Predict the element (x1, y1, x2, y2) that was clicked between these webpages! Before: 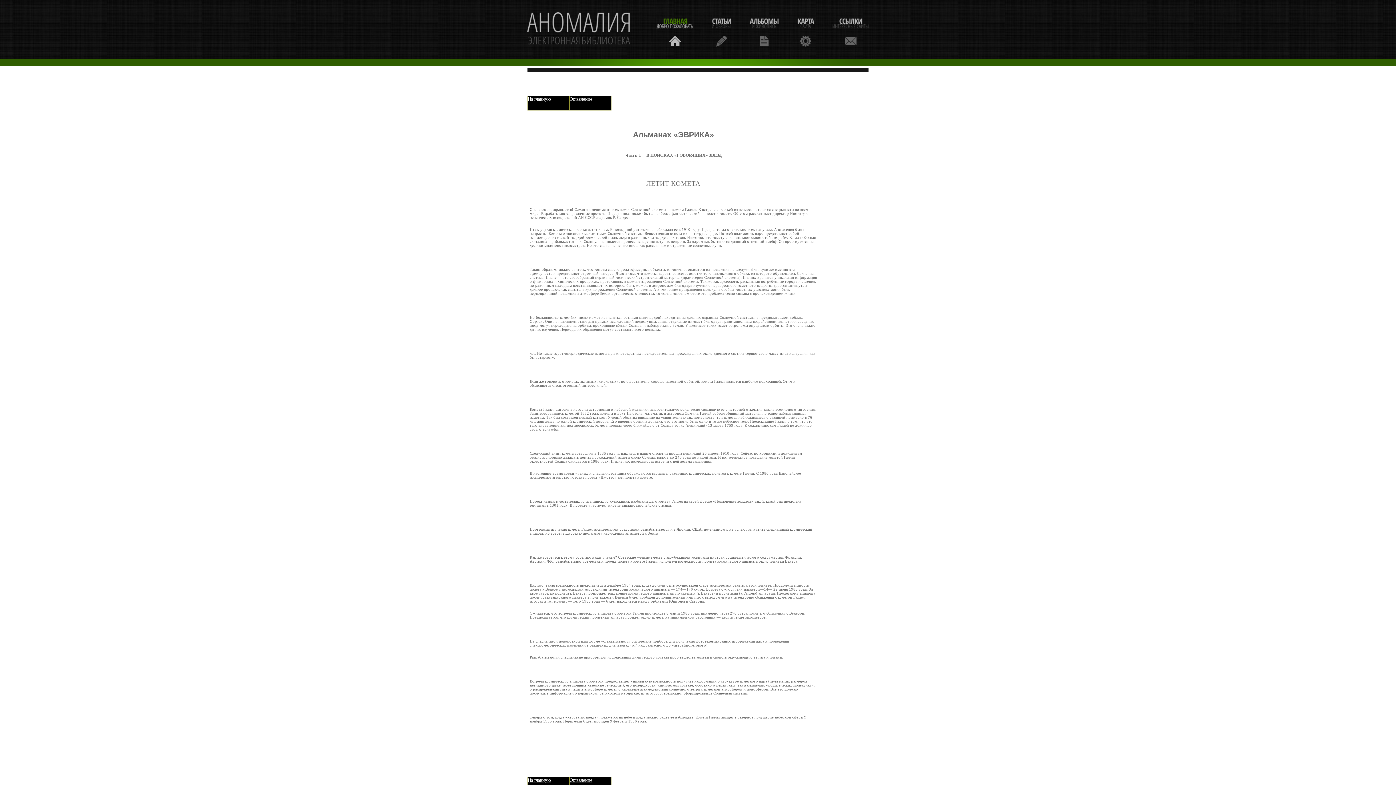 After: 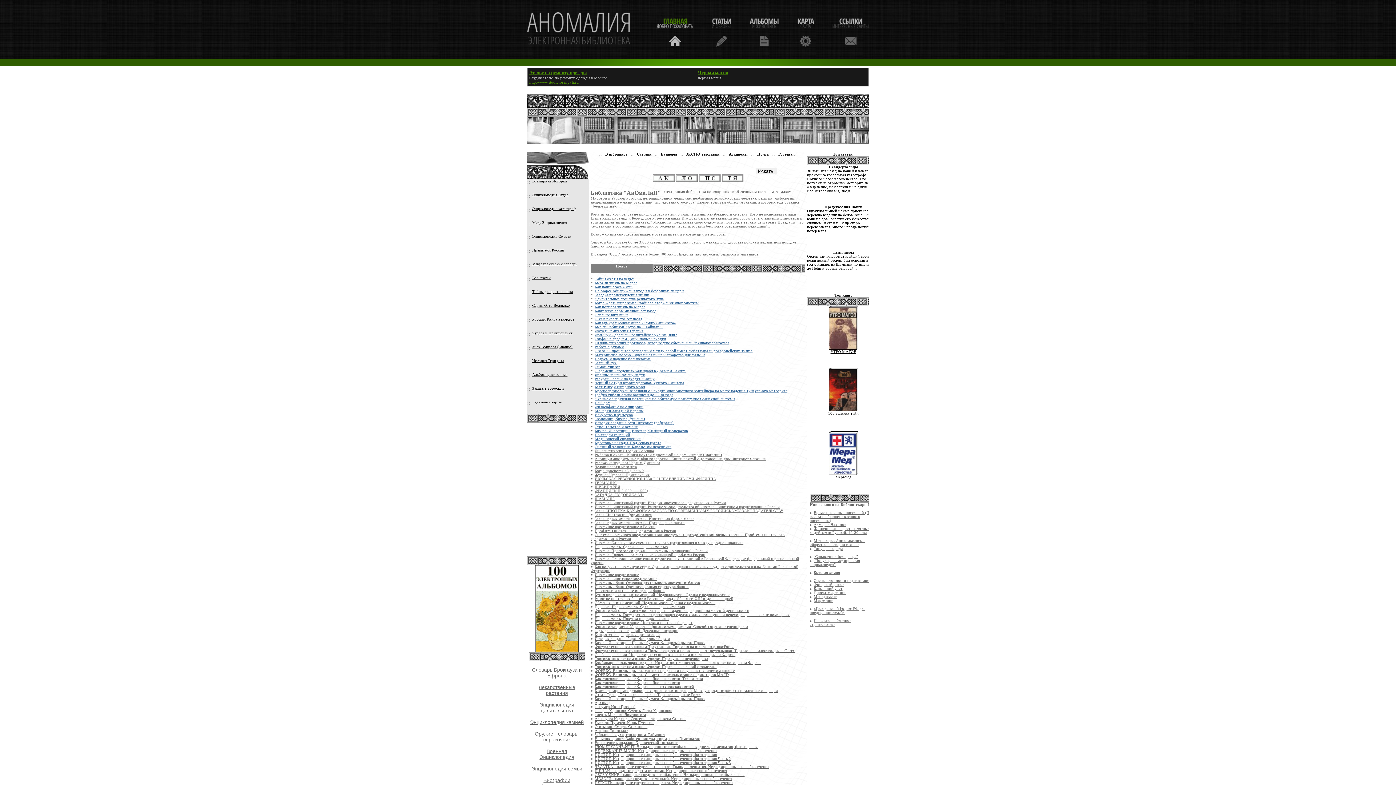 Action: label: ГЛАВНАЯ
ДОБРО
ПОЖАЛОВАТЬ bbox: (657, 17, 693, 46)